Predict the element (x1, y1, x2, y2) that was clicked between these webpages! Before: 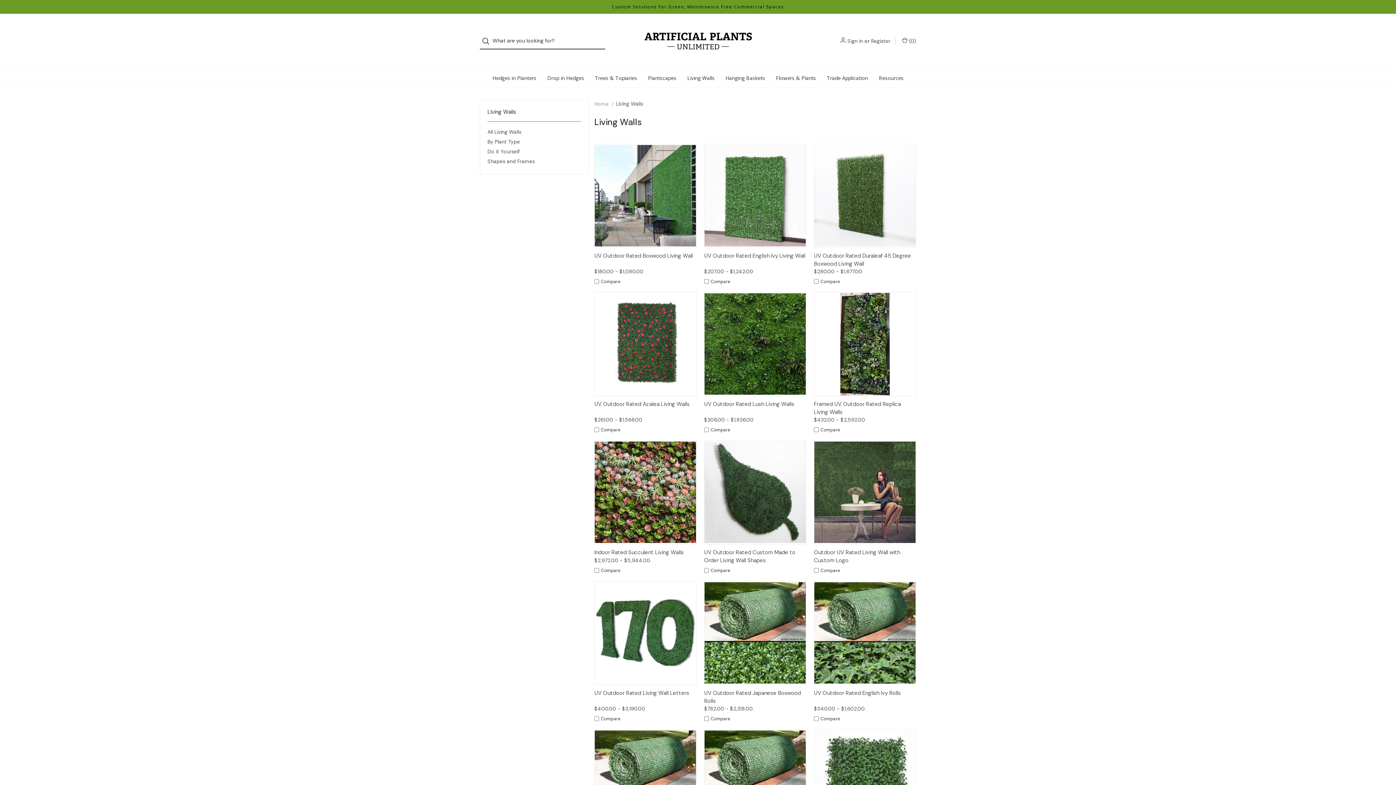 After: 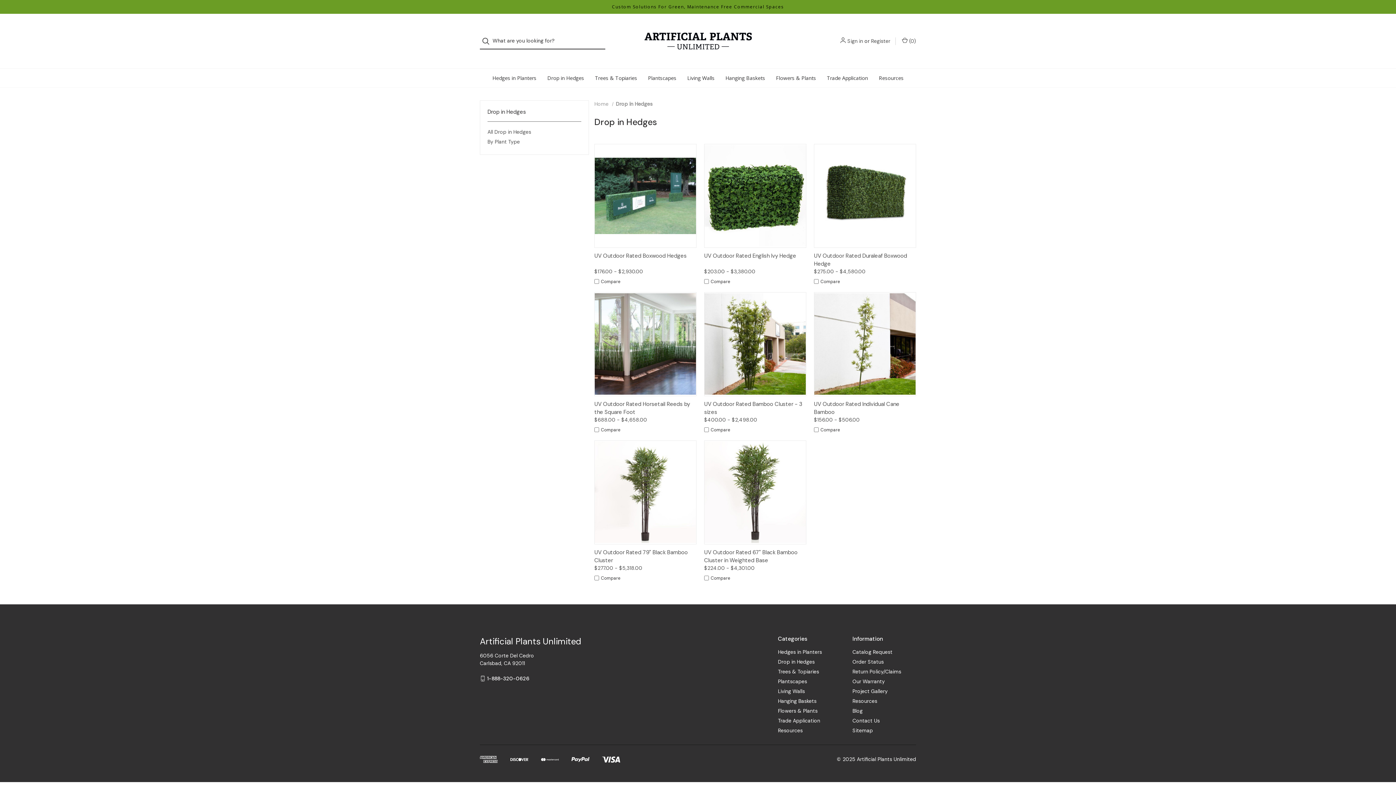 Action: label: Drop in Hedges bbox: (542, 68, 589, 87)